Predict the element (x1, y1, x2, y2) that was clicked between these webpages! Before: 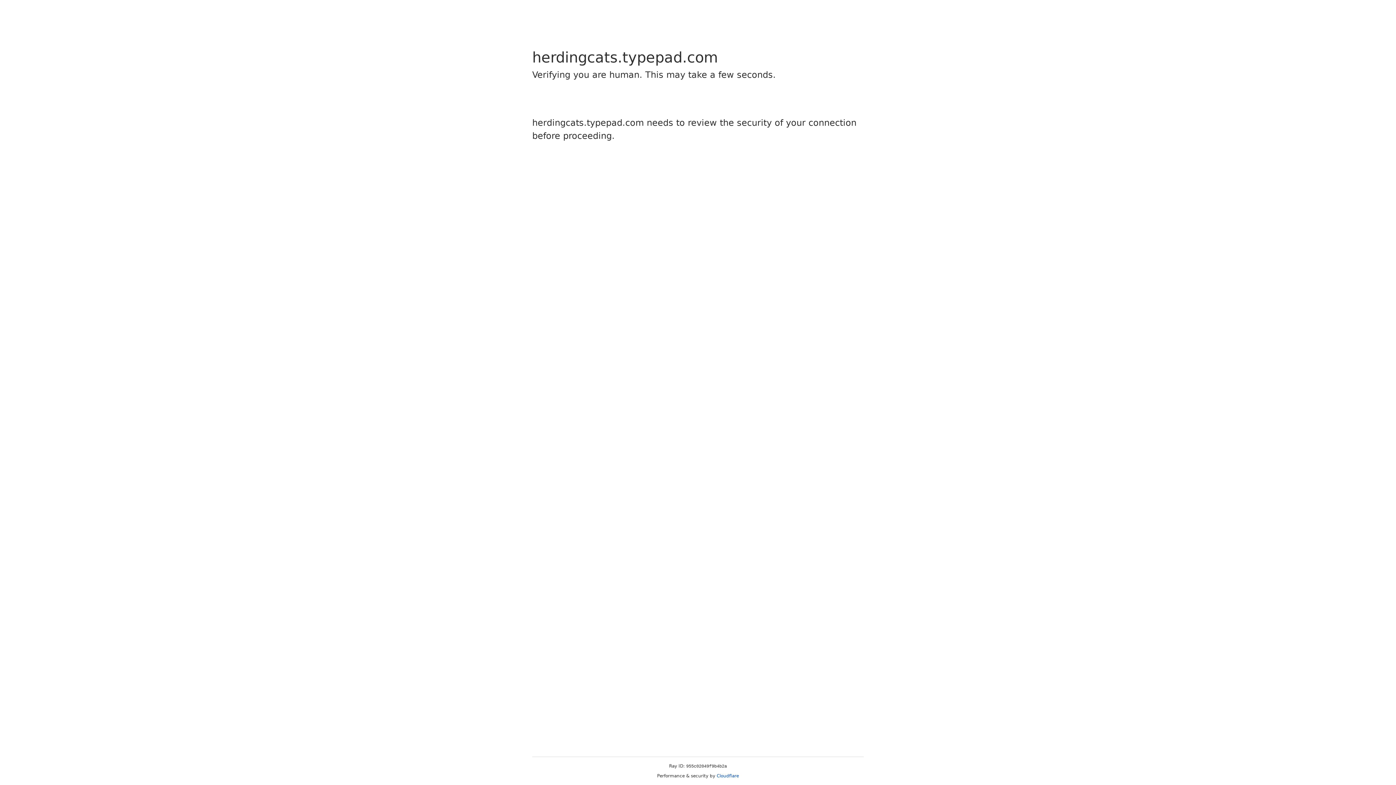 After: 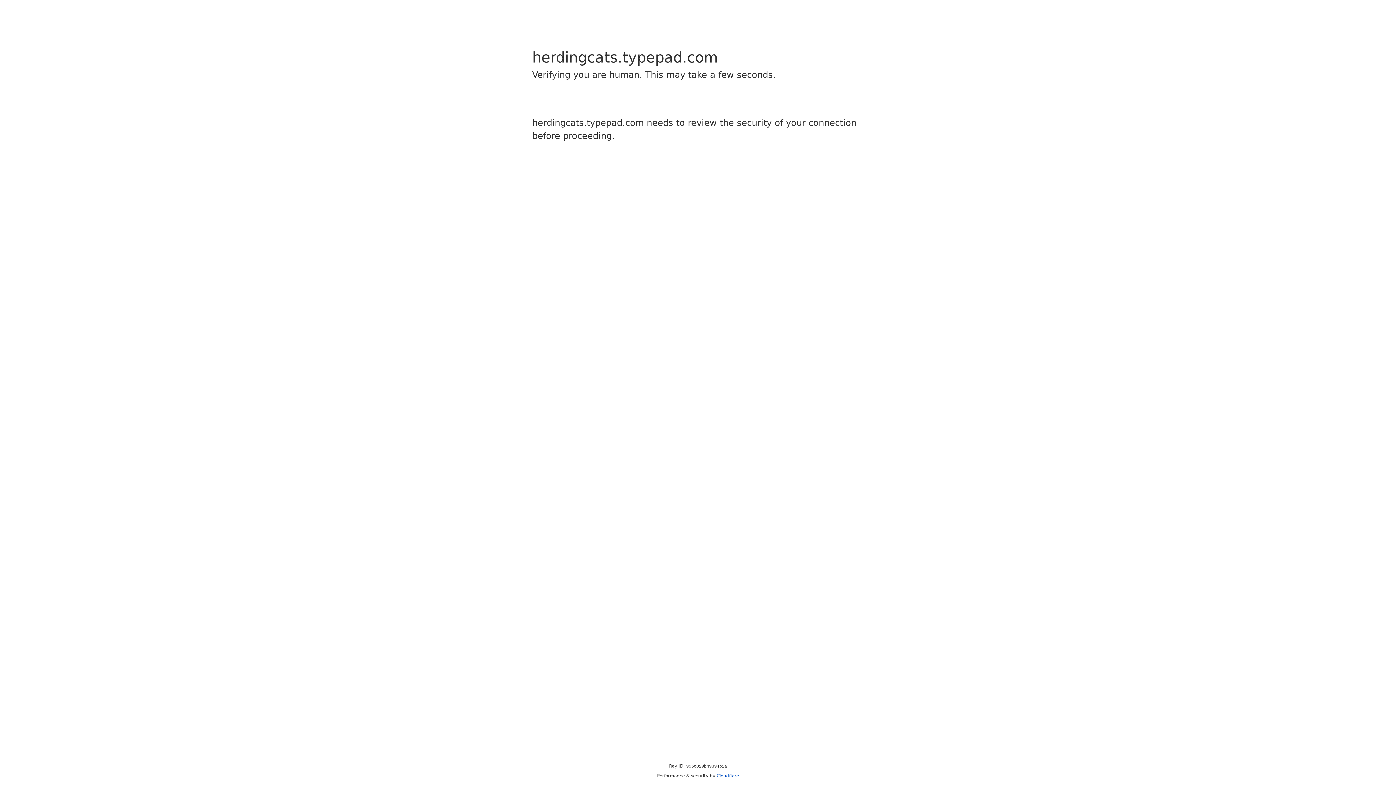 Action: label: Cloudflare bbox: (716, 773, 739, 778)